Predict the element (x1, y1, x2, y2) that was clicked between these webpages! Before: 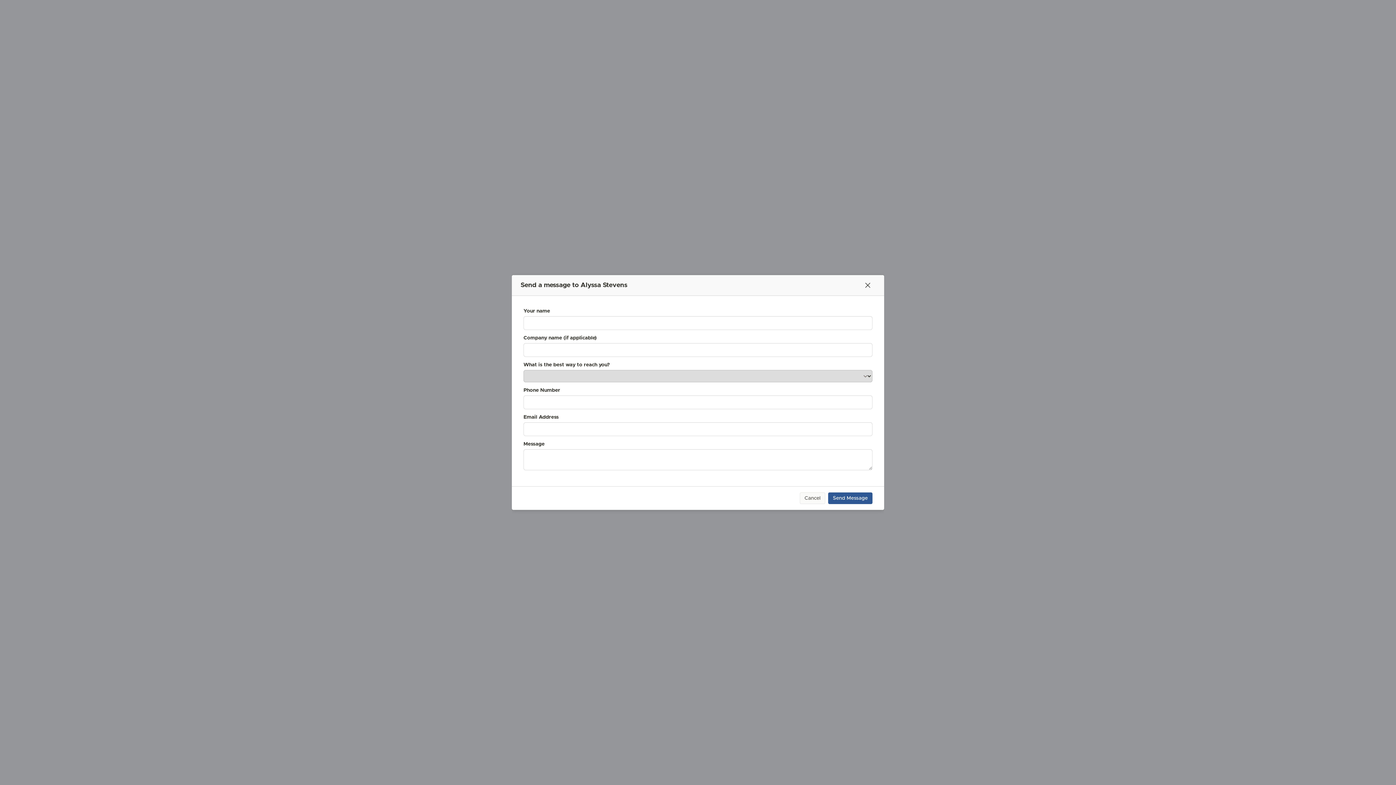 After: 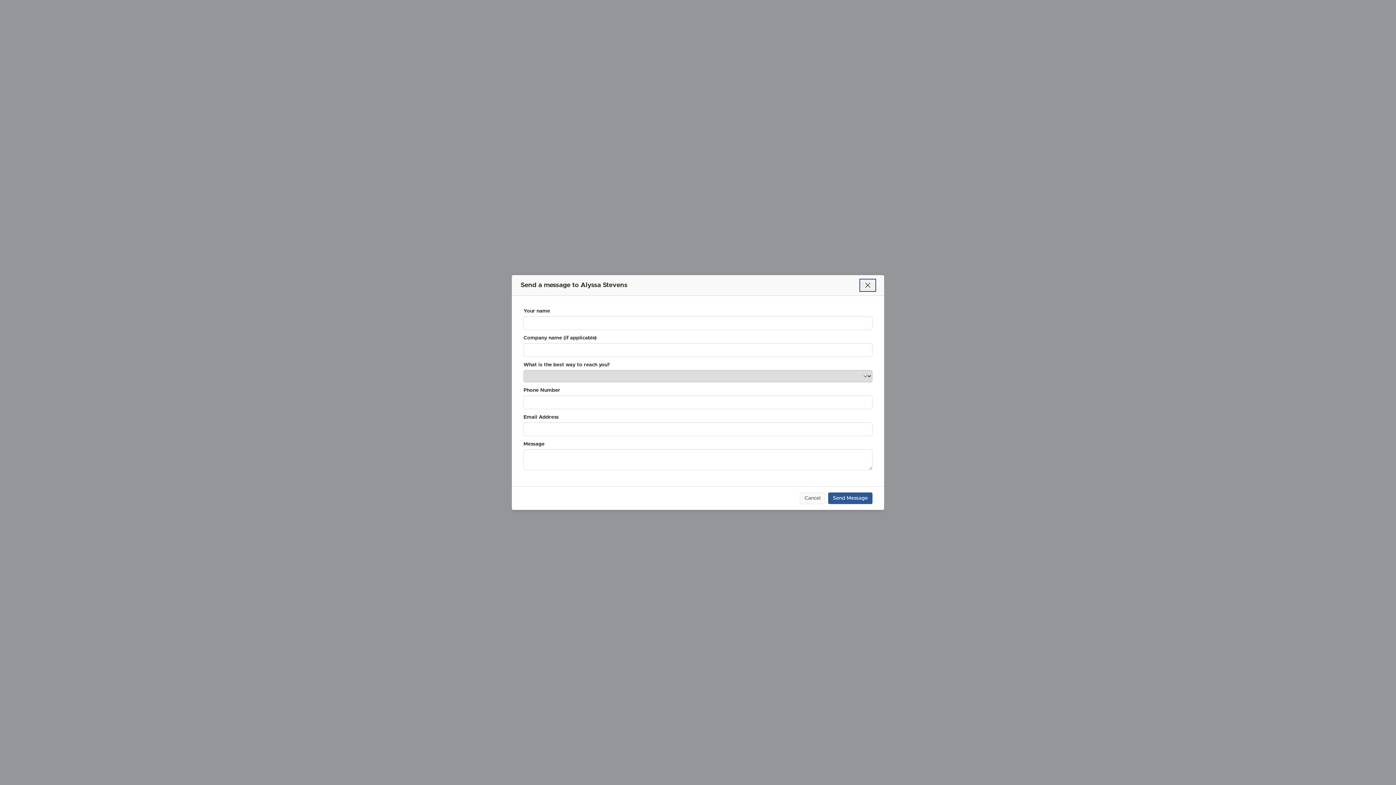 Action: bbox: (860, 279, 875, 291) label: Close